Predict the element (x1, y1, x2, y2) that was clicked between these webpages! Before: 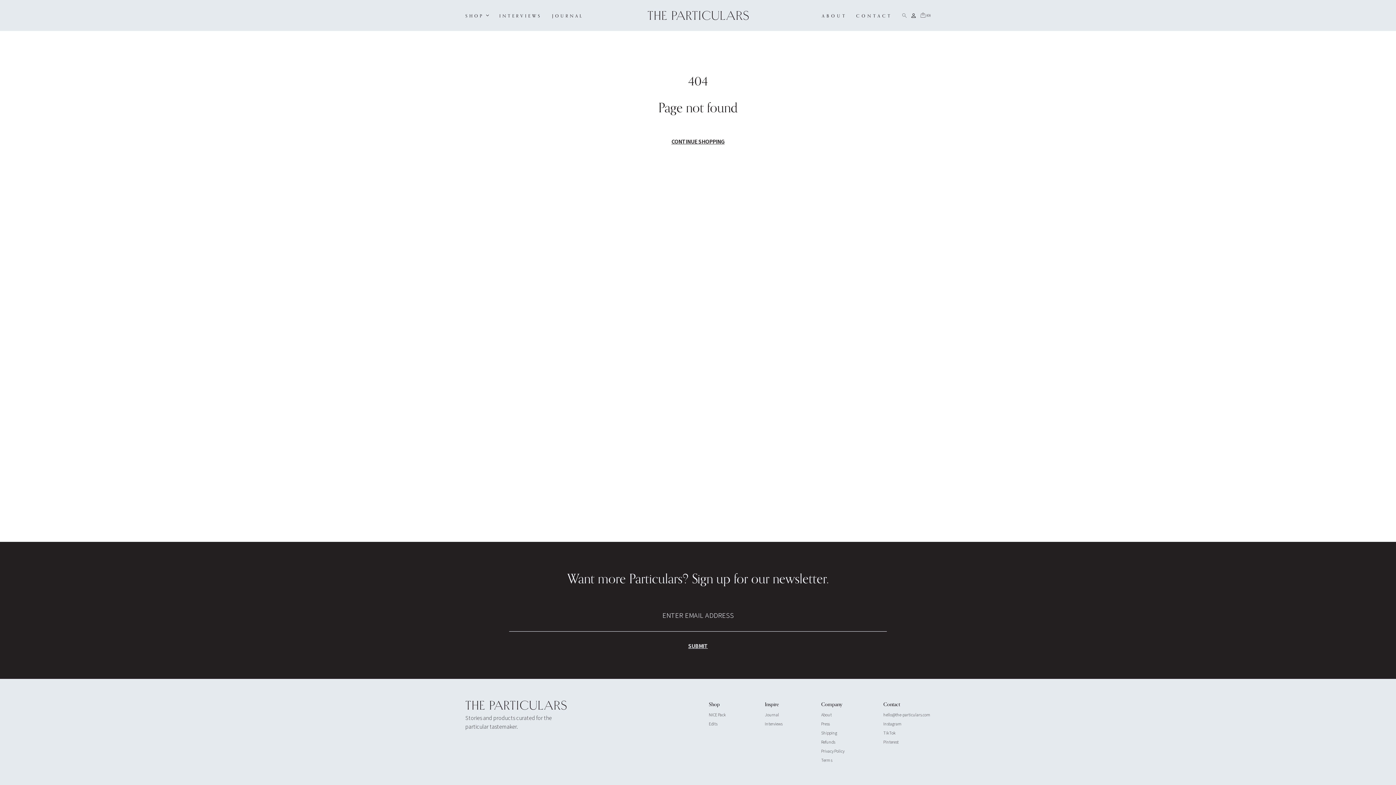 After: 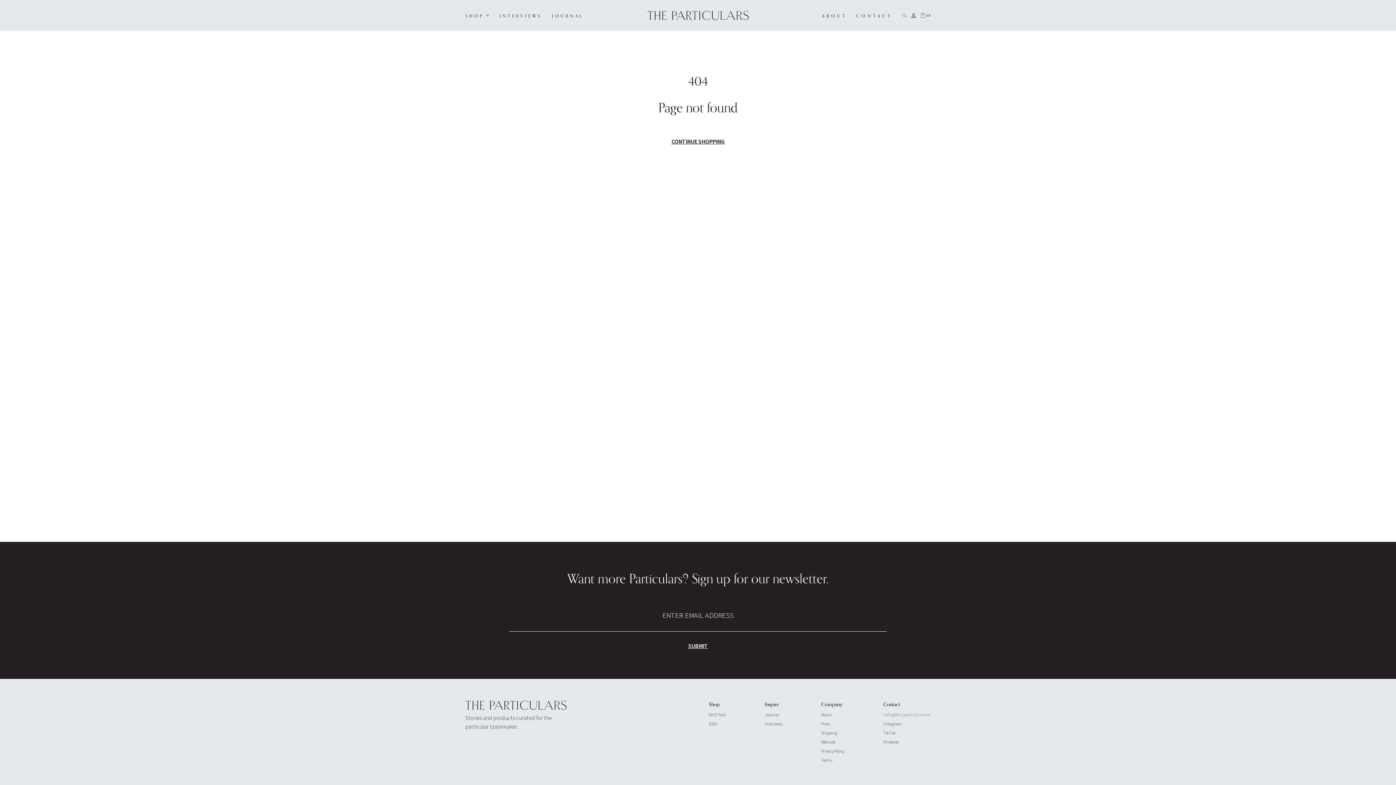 Action: bbox: (883, 712, 930, 718) label: hello@the-particulars.com